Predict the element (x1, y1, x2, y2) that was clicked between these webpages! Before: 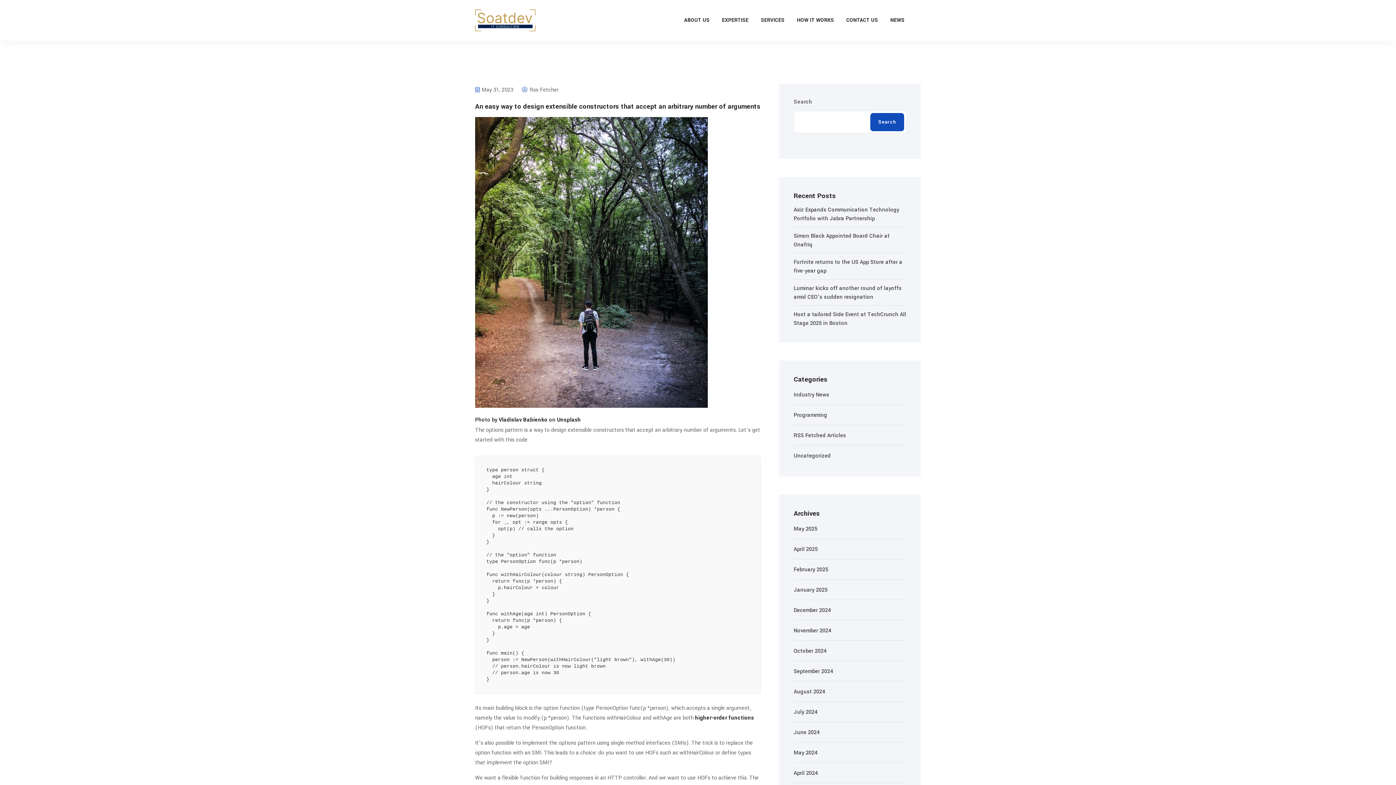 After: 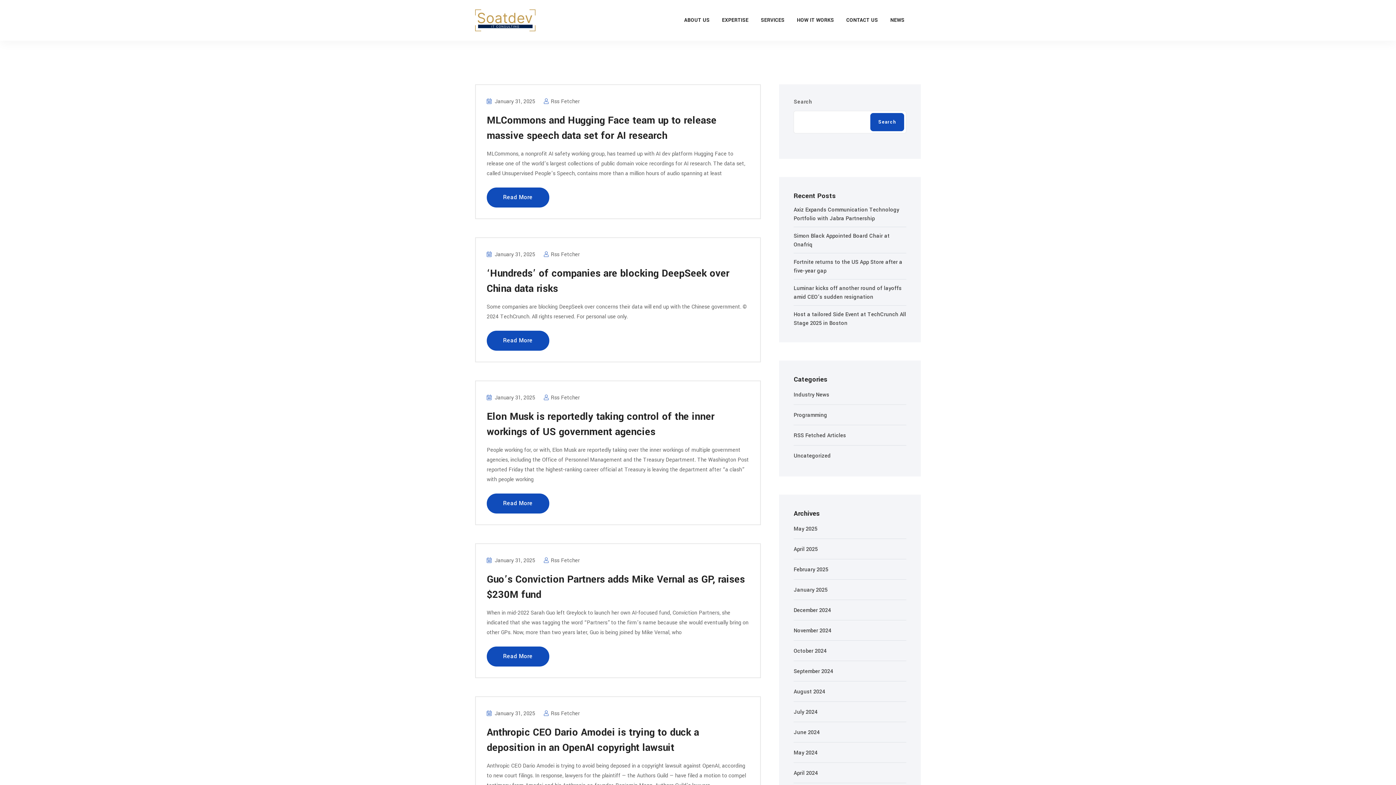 Action: bbox: (793, 586, 827, 594) label: January 2025